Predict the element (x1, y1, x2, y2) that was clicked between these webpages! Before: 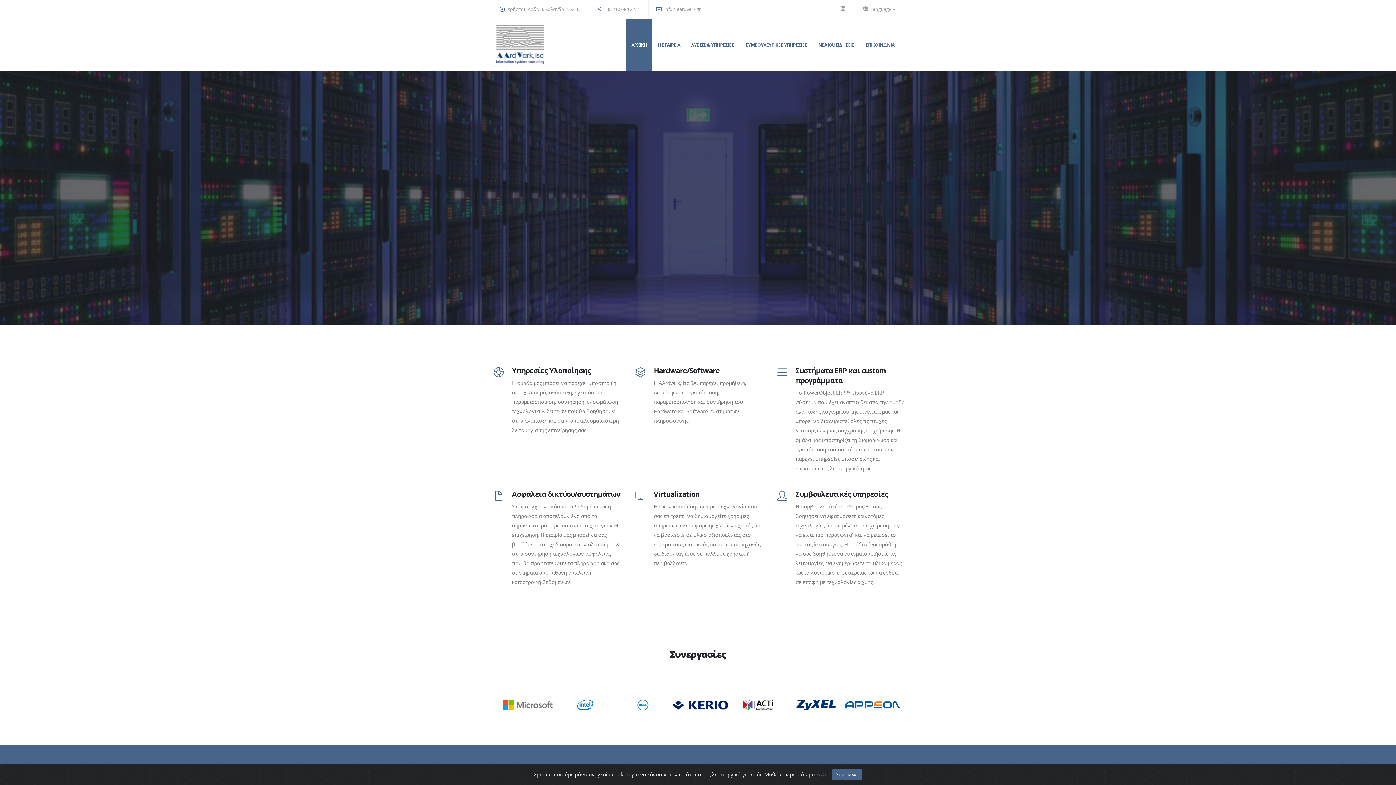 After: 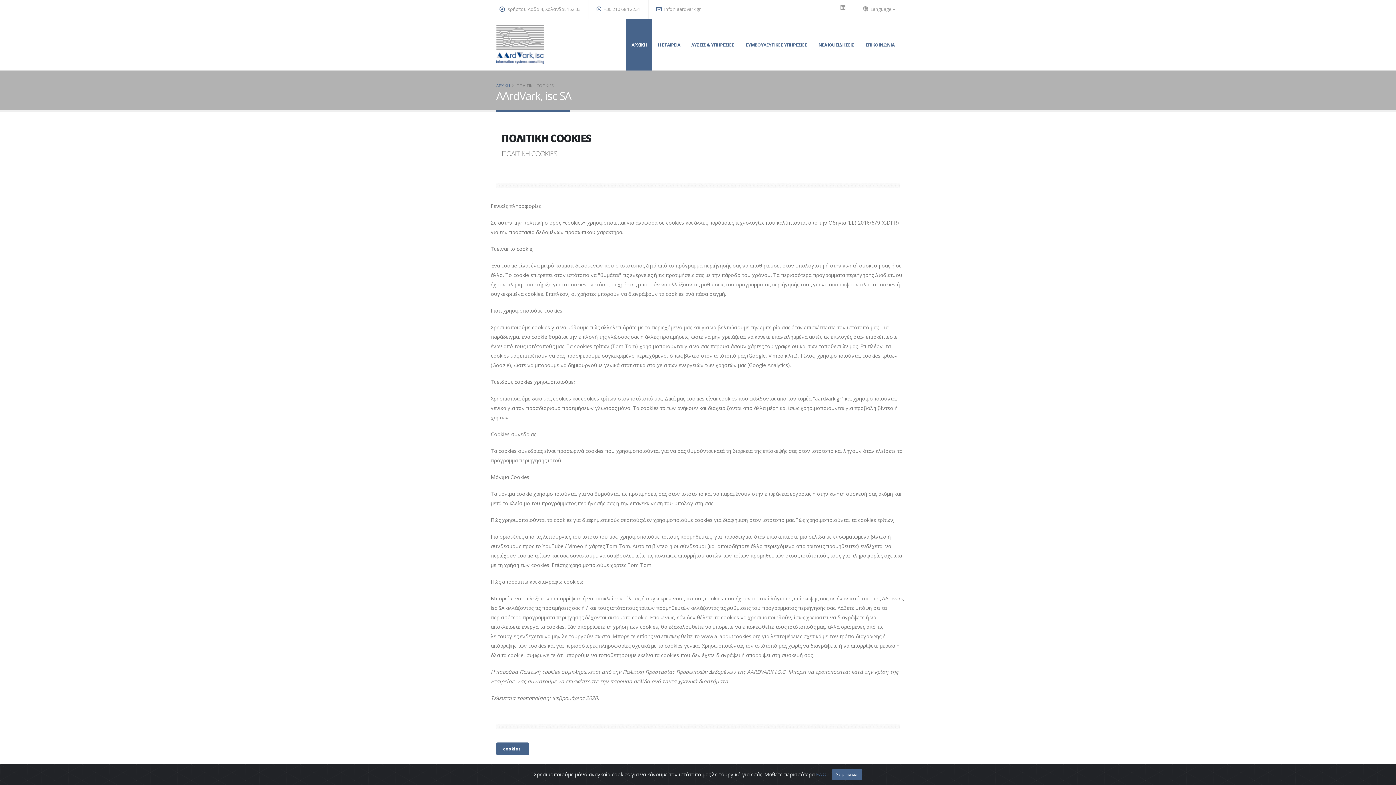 Action: bbox: (816, 771, 827, 778) label: ΕΔΩ